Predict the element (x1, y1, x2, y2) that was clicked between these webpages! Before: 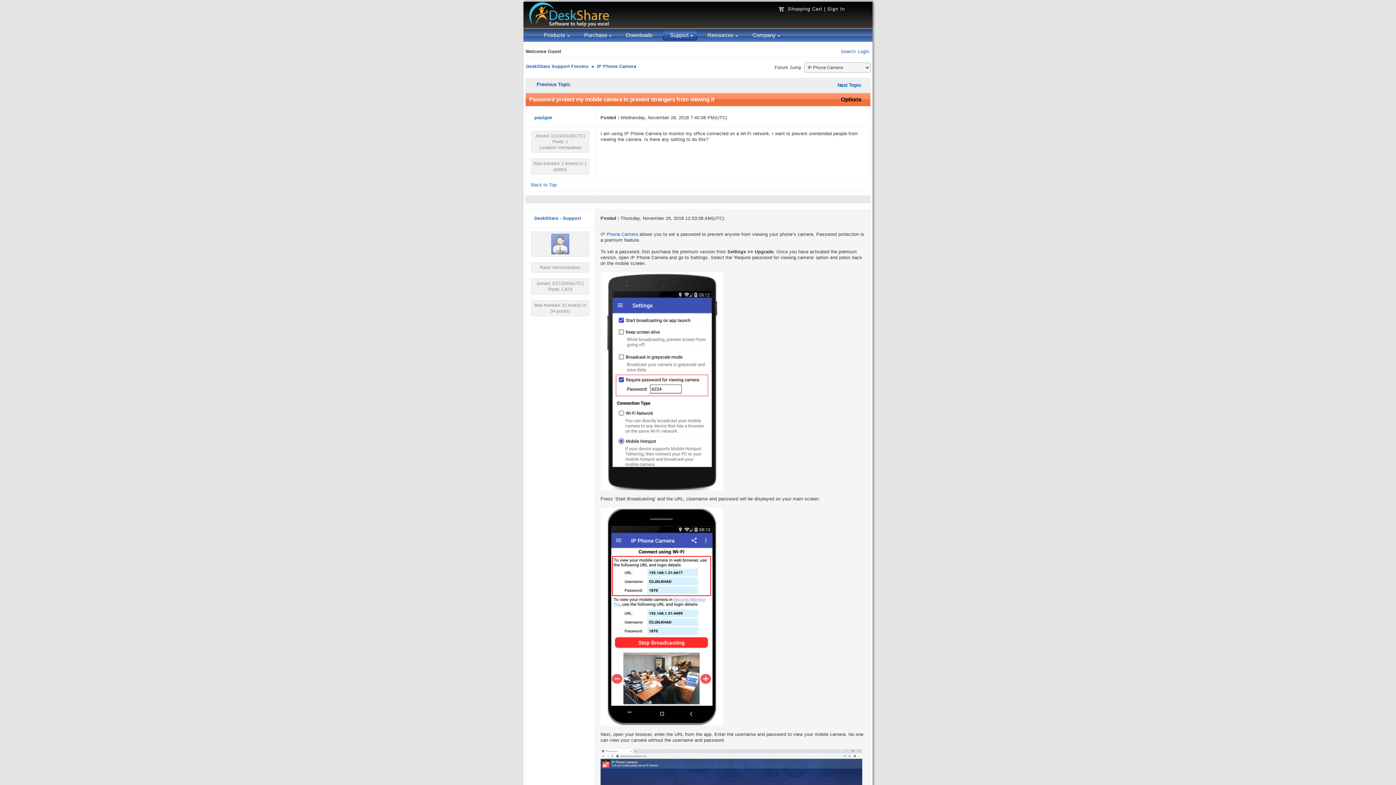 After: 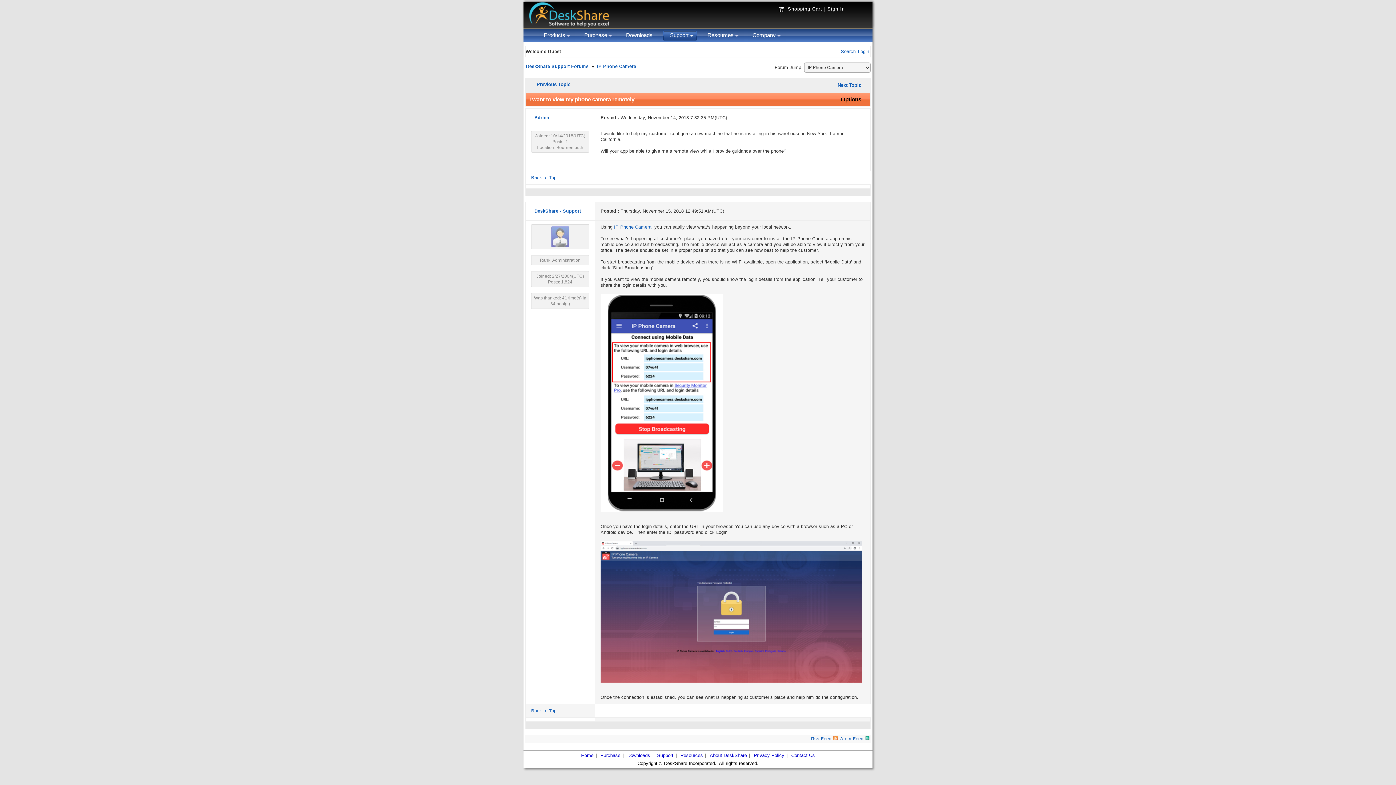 Action: label: Previous Topic bbox: (531, 81, 572, 88)